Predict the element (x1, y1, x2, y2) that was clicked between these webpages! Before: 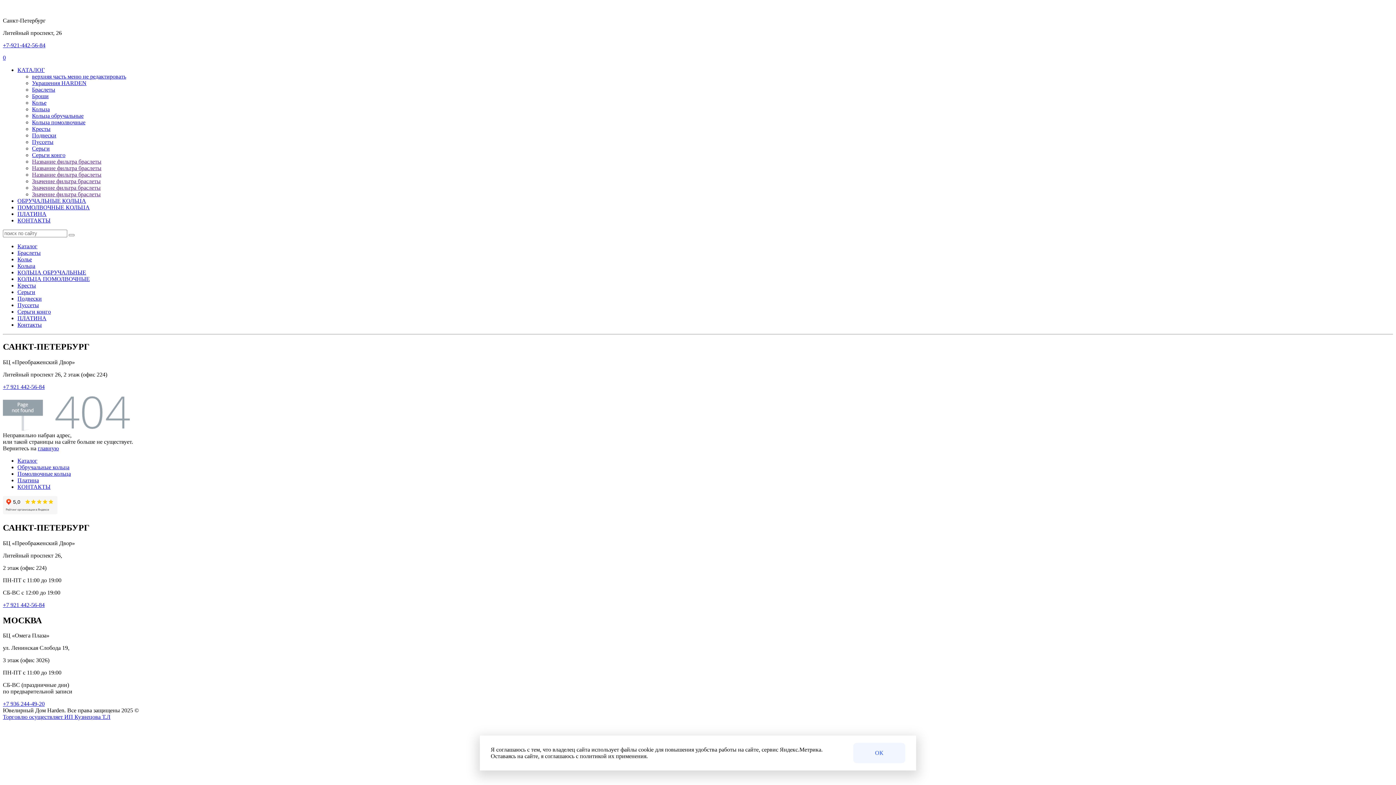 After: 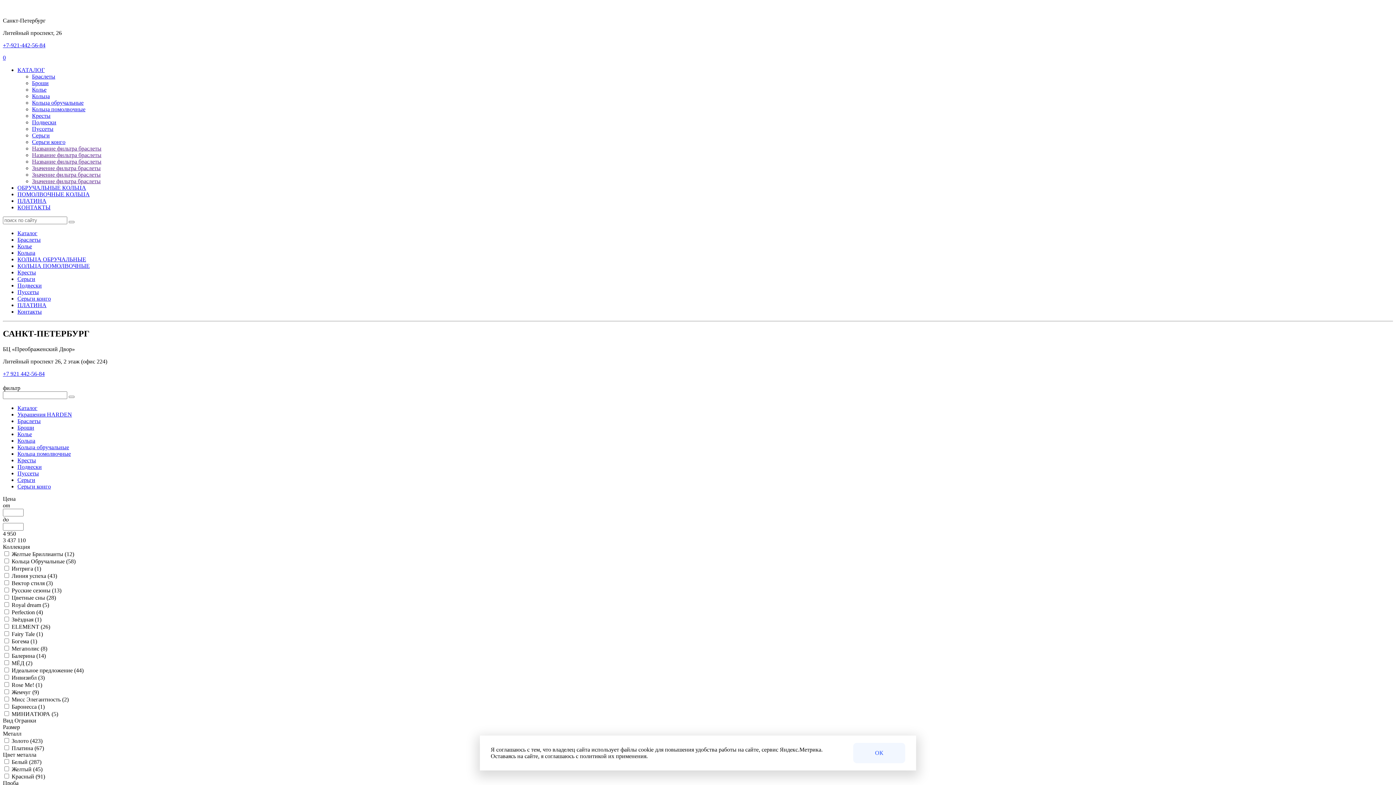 Action: bbox: (17, 243, 37, 249) label: Каталог